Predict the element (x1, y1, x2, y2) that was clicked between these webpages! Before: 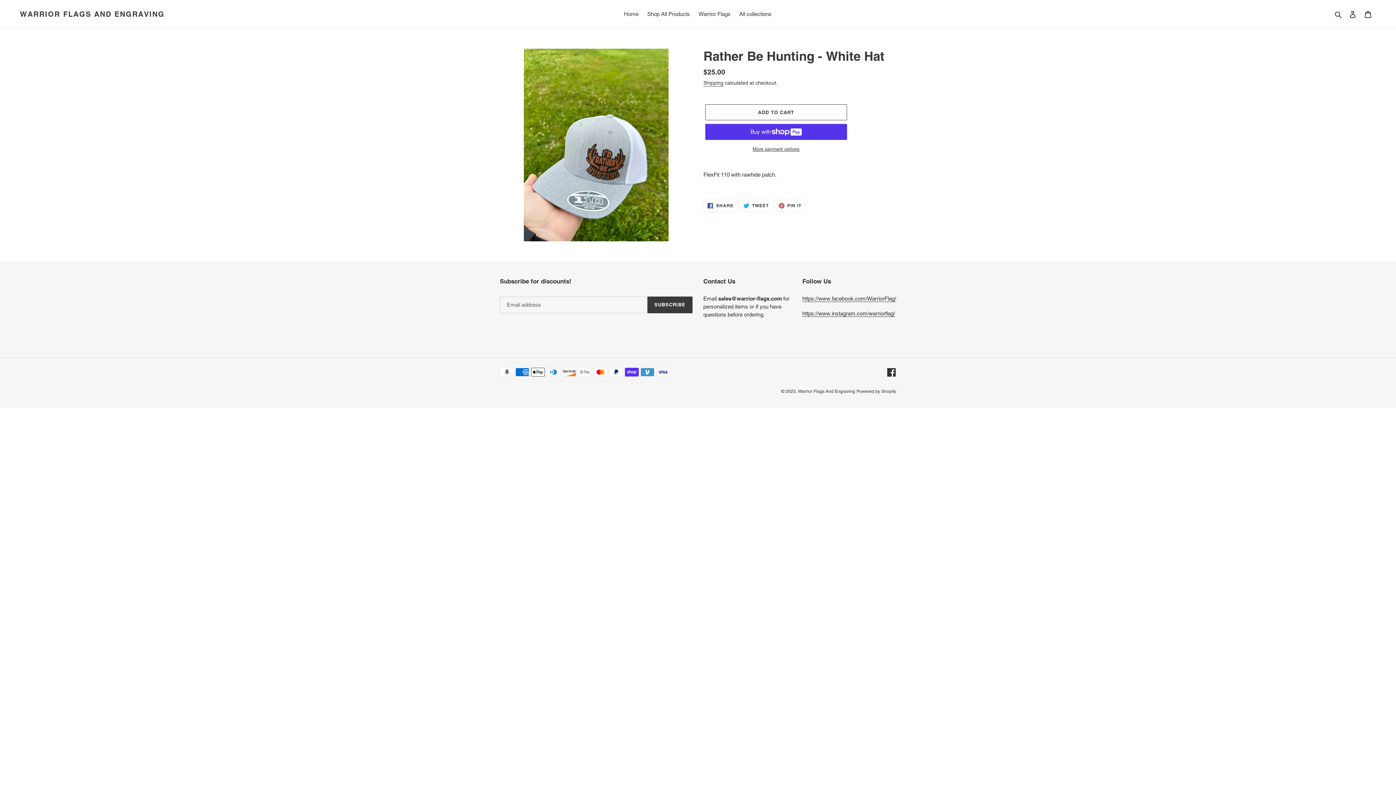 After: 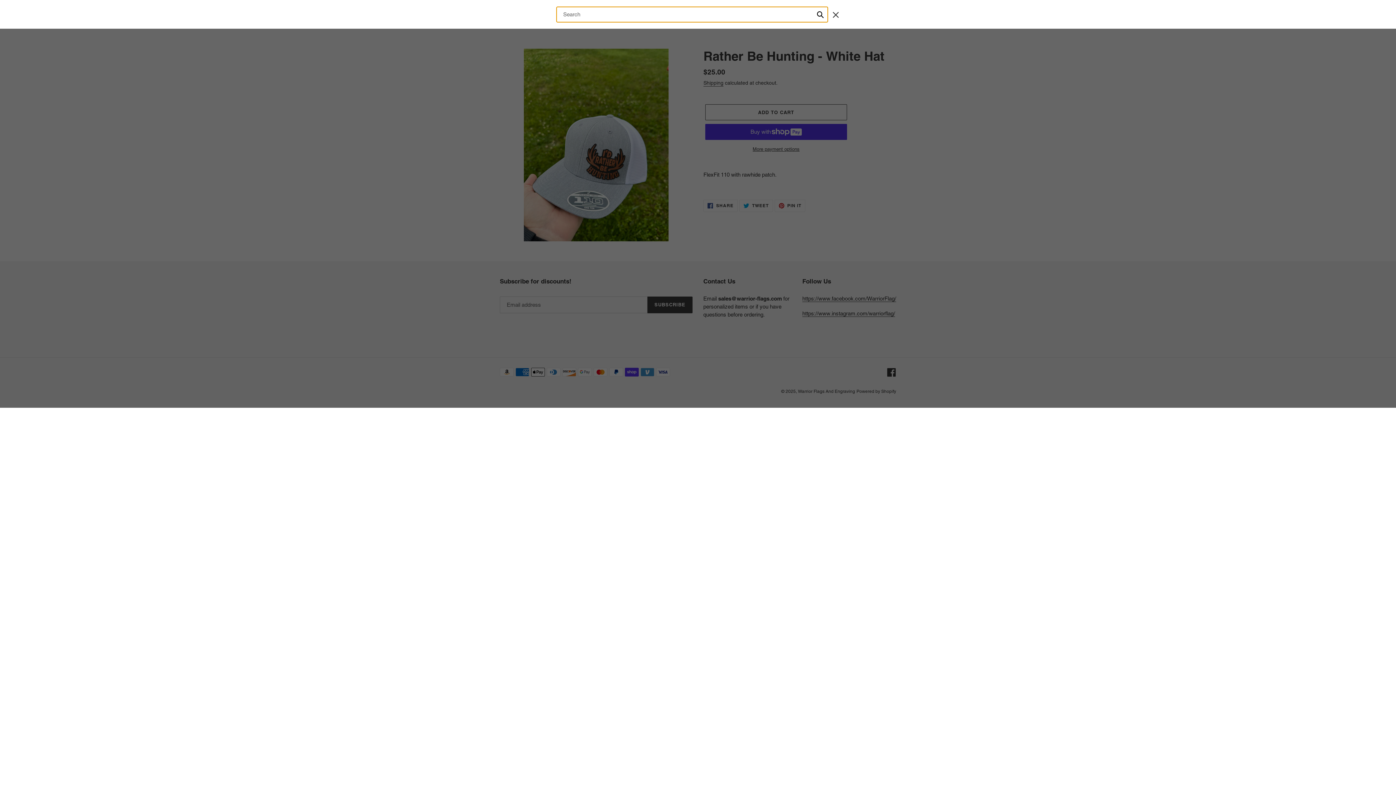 Action: label: Search bbox: (1332, 9, 1345, 18)